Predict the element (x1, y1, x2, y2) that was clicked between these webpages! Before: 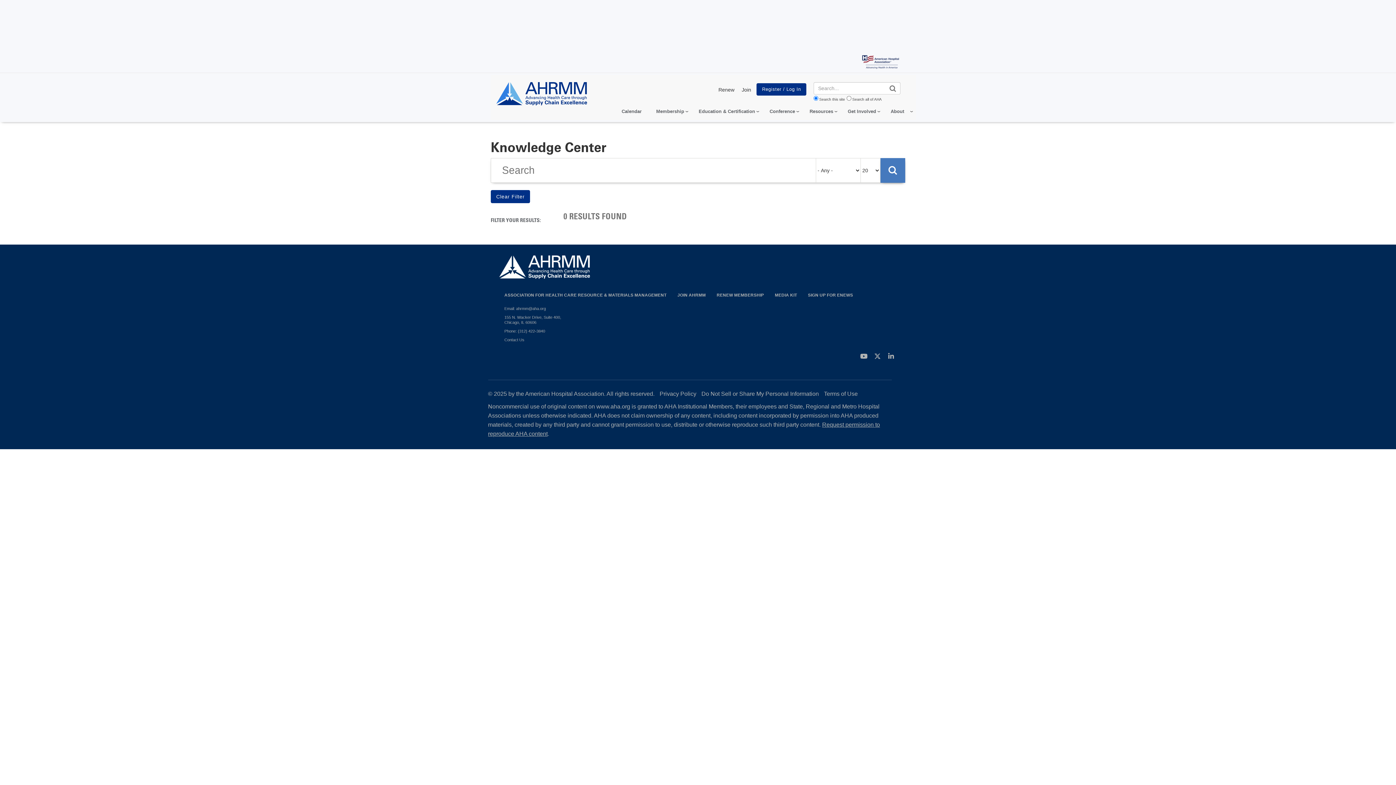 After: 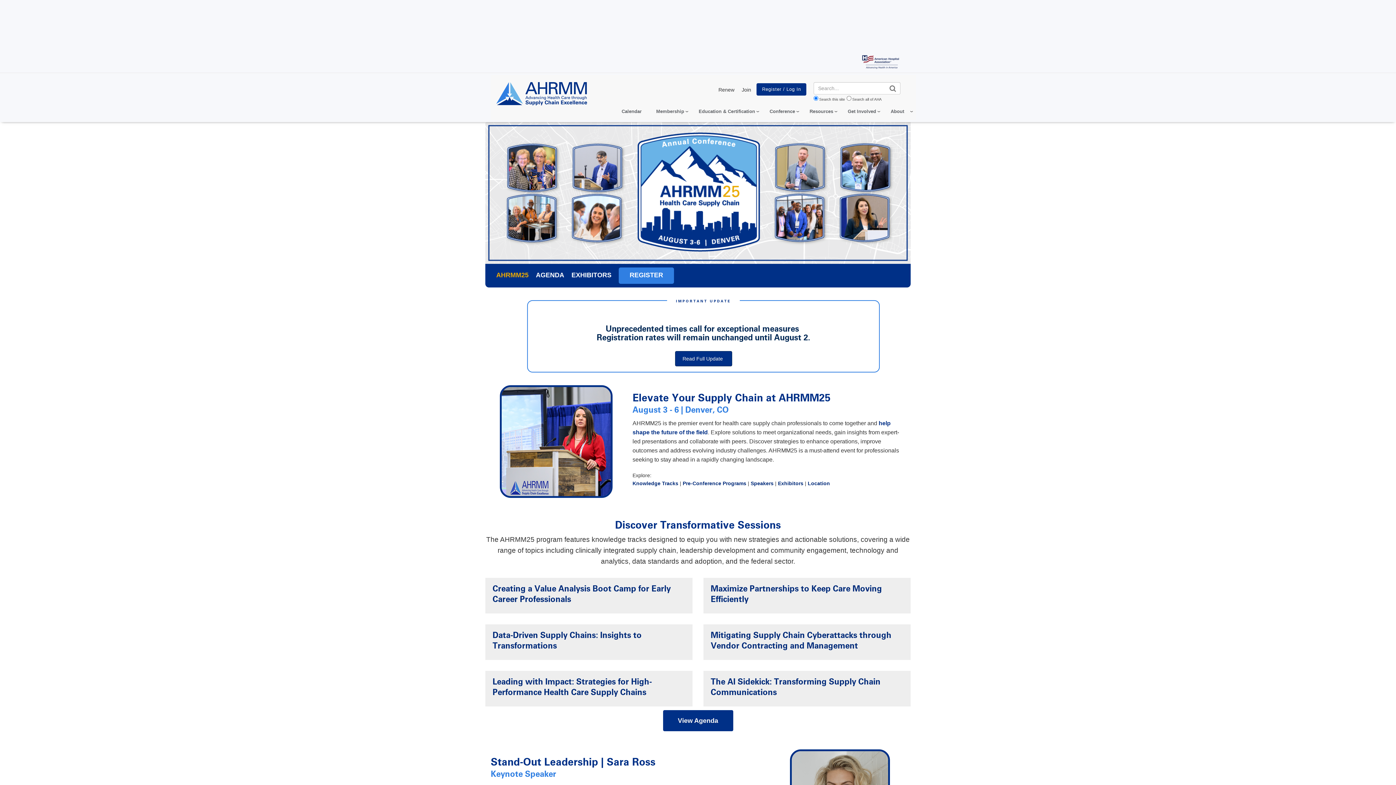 Action: bbox: (762, 105, 802, 117) label: Conference